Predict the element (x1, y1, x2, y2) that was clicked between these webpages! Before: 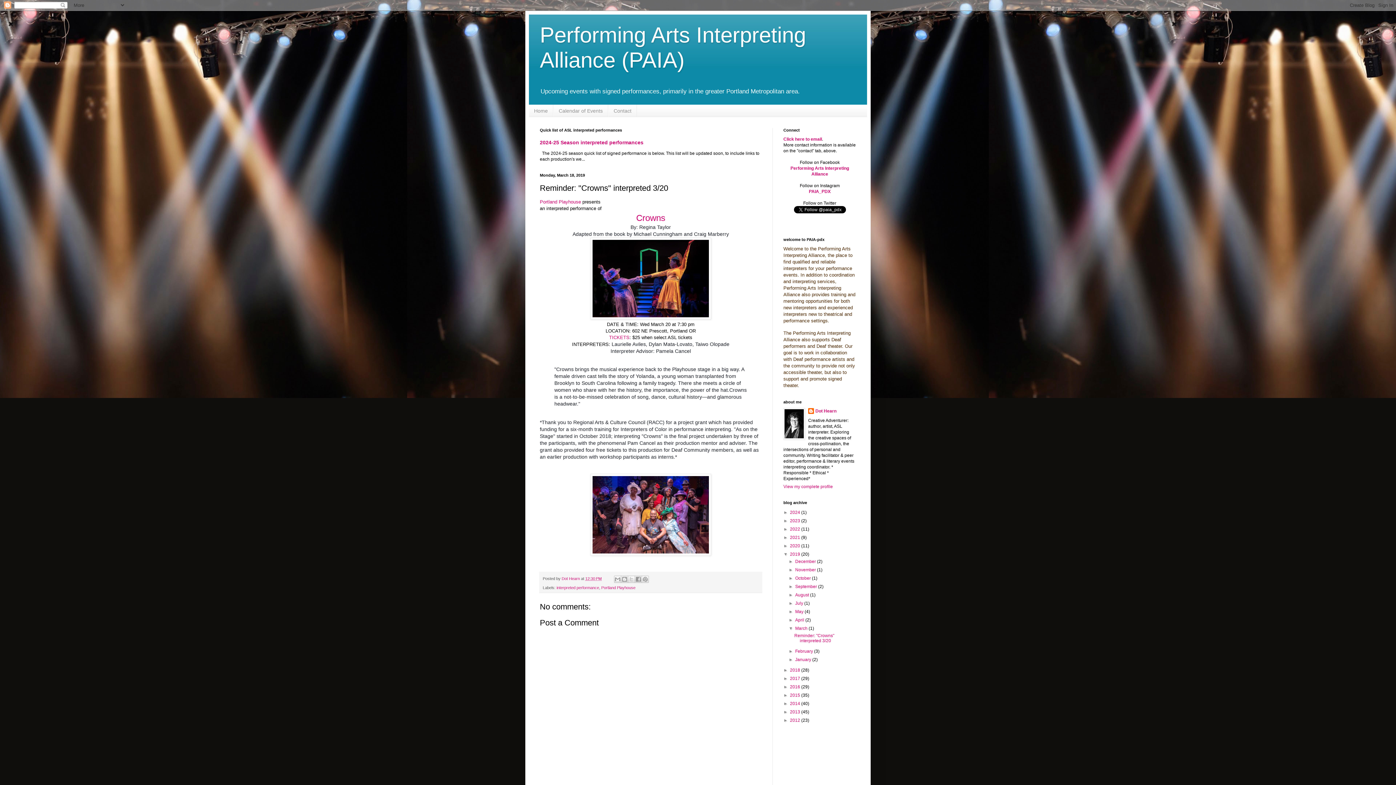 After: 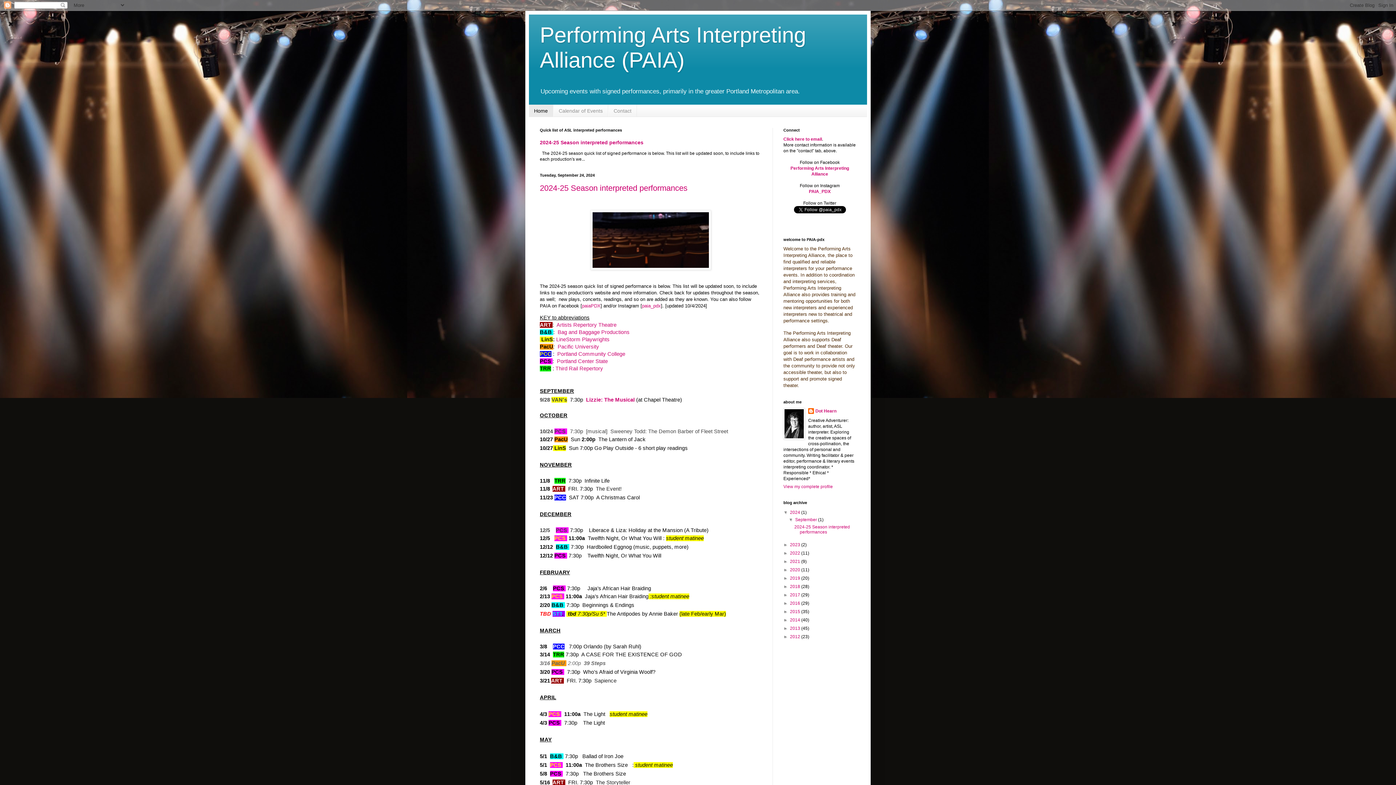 Action: label: Home bbox: (529, 104, 553, 116)